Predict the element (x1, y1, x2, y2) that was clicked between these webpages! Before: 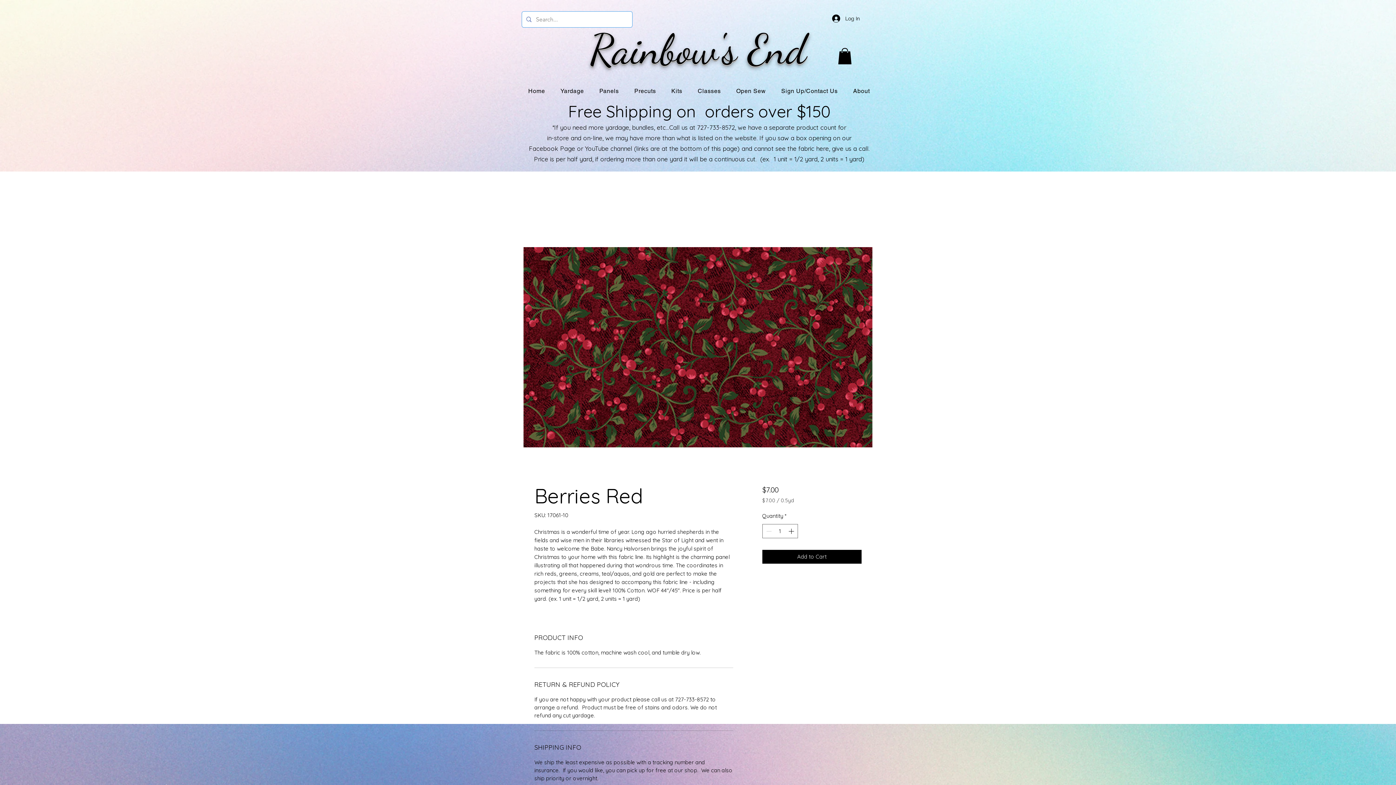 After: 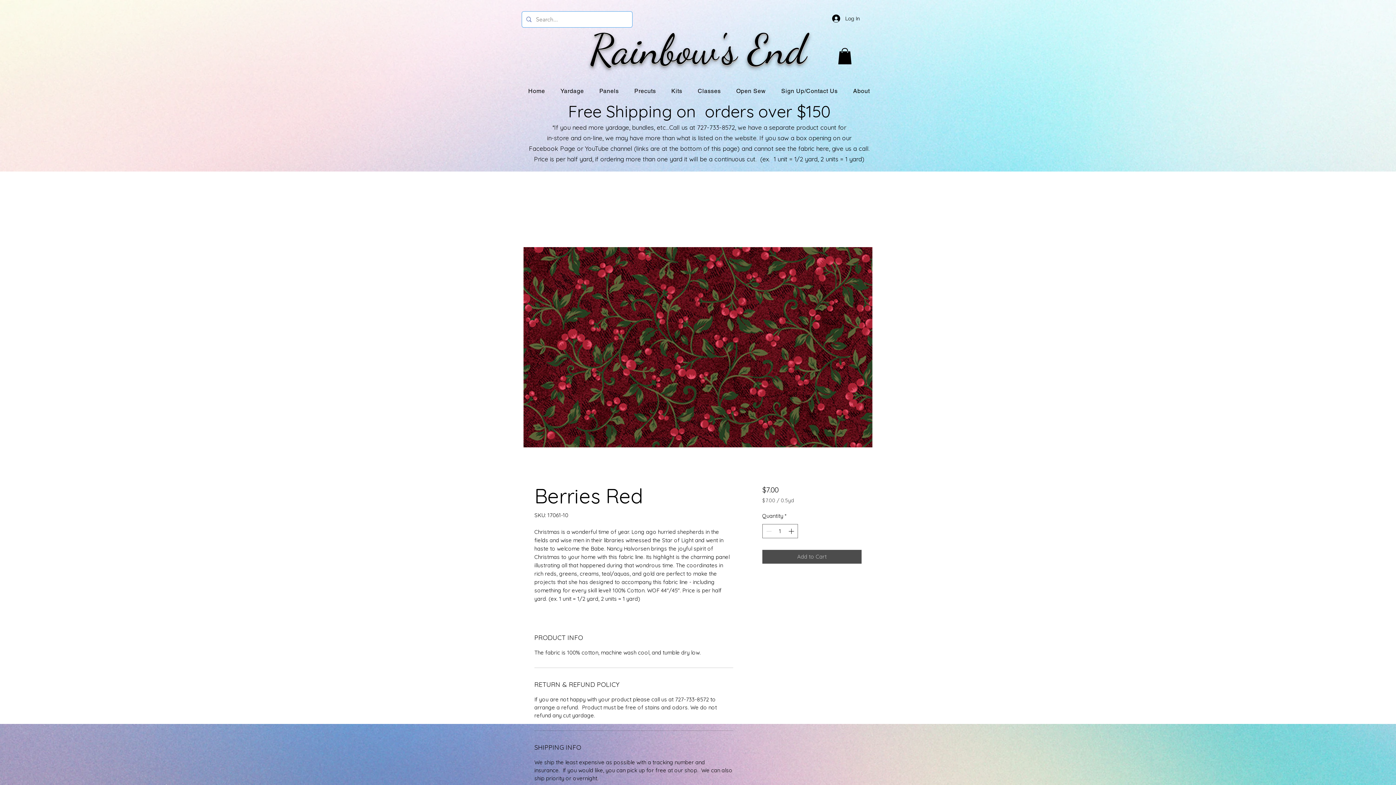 Action: label: Add to Cart bbox: (762, 550, 861, 563)